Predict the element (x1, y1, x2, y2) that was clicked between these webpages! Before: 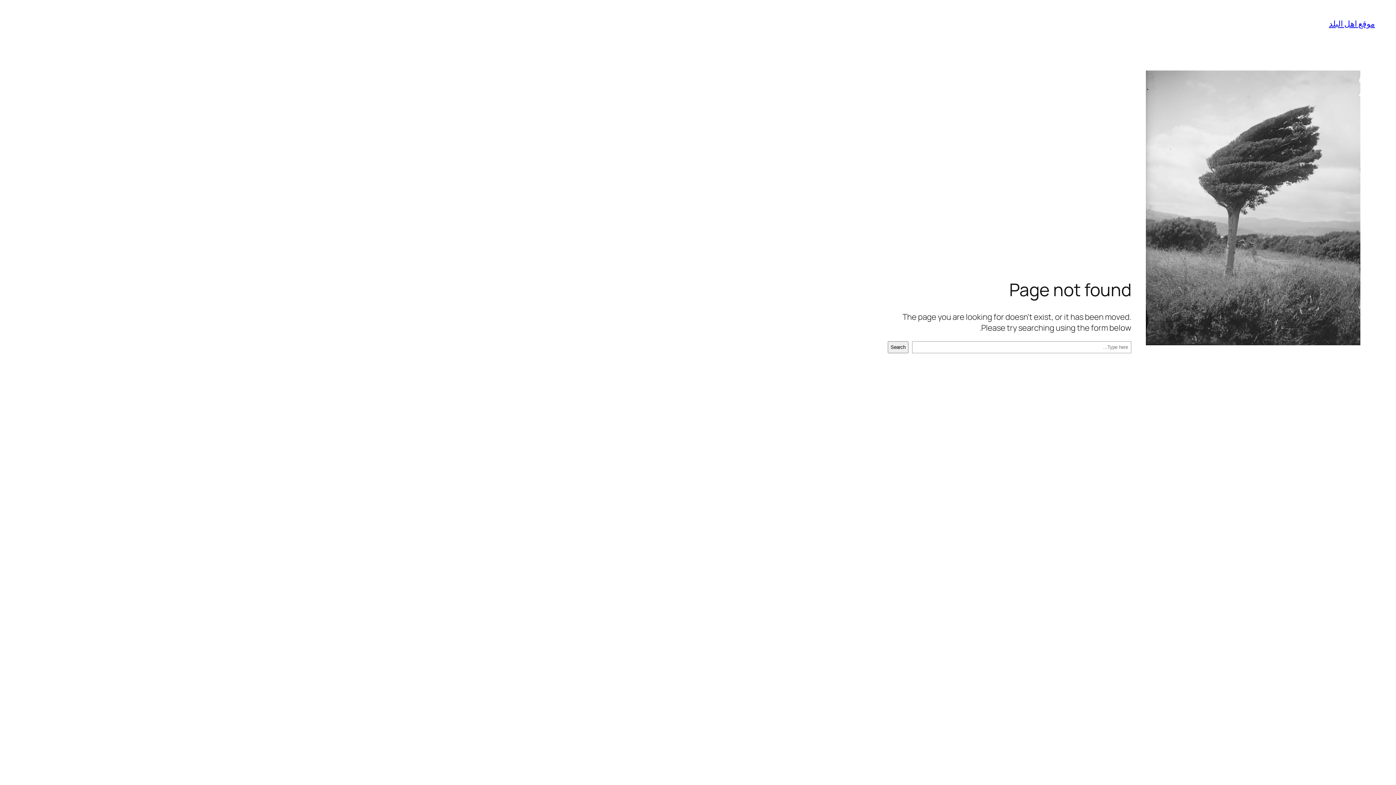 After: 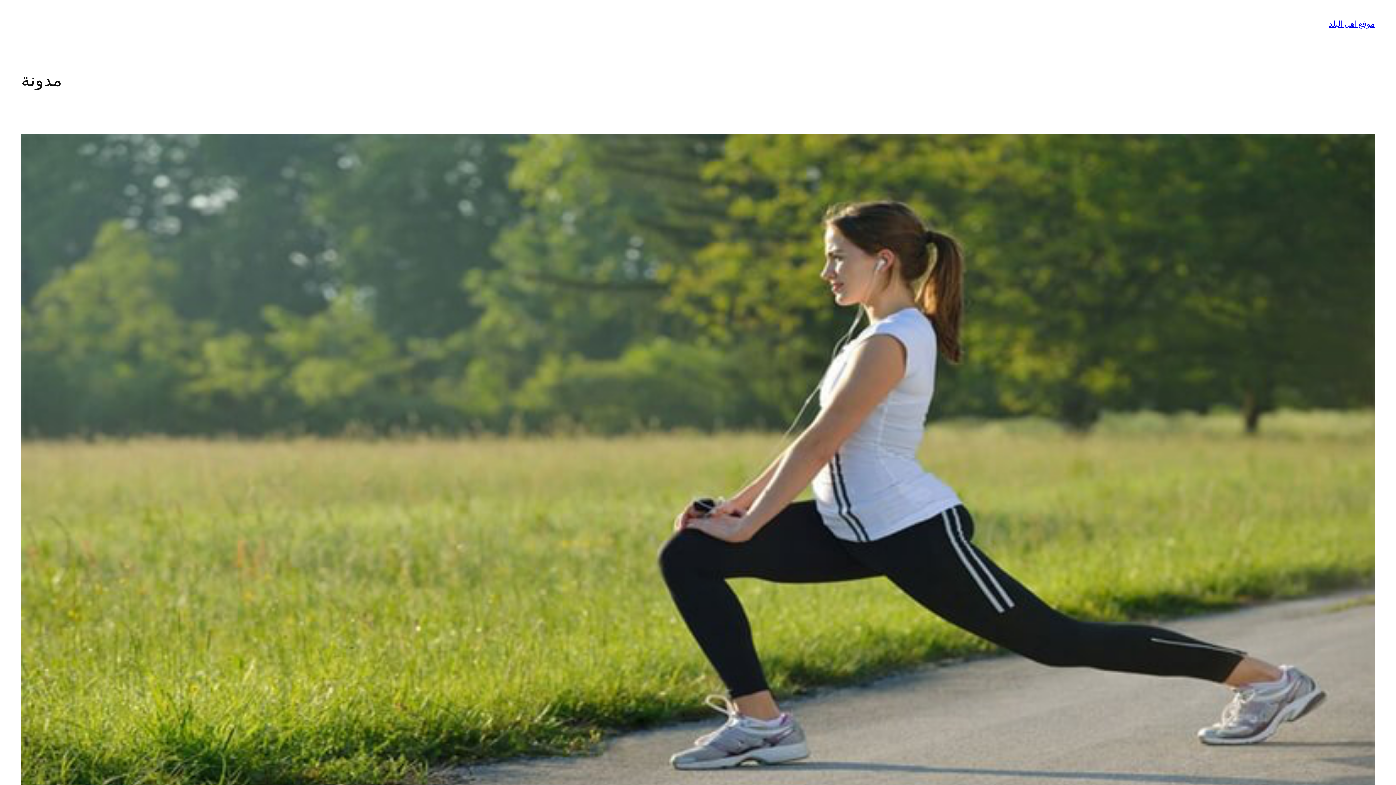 Action: bbox: (1329, 18, 1375, 29) label: موقع اهل البلد